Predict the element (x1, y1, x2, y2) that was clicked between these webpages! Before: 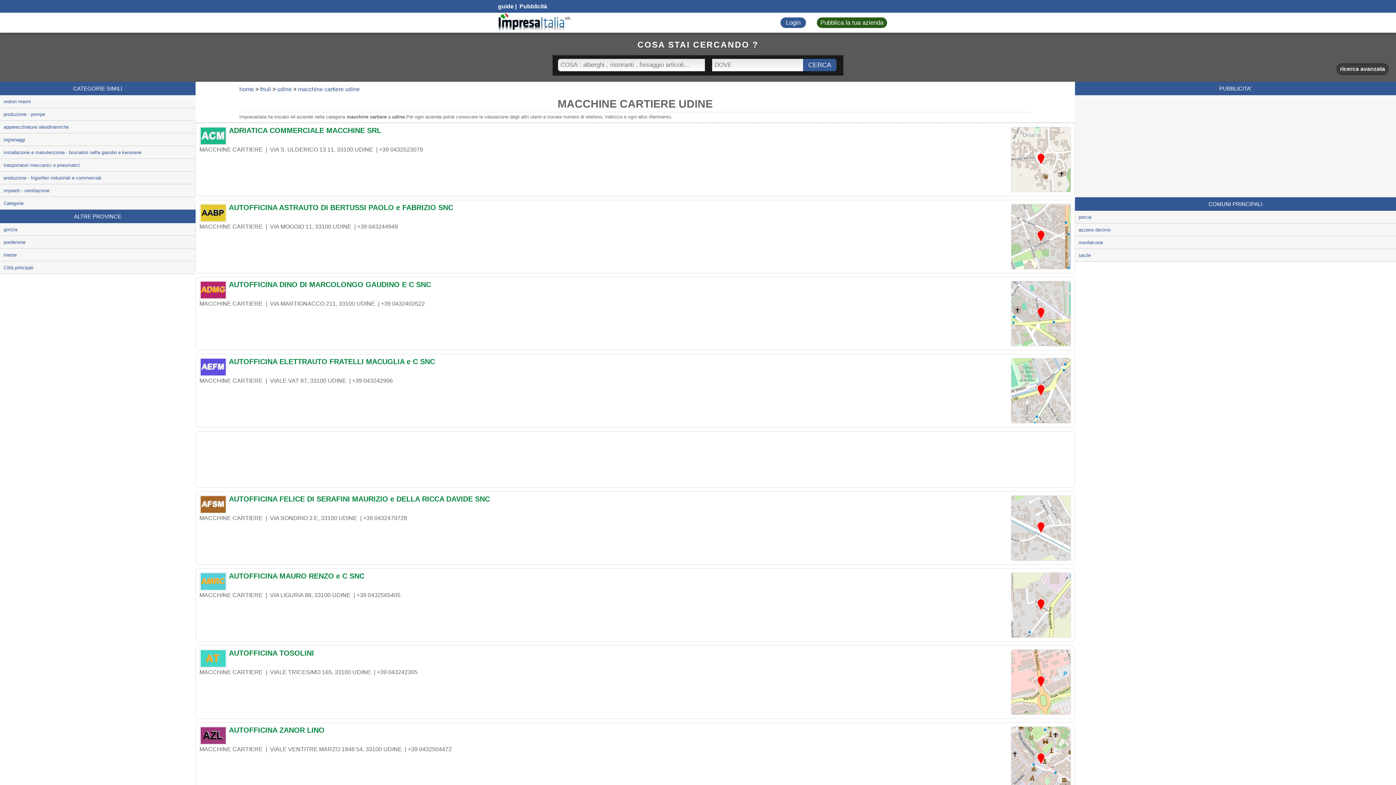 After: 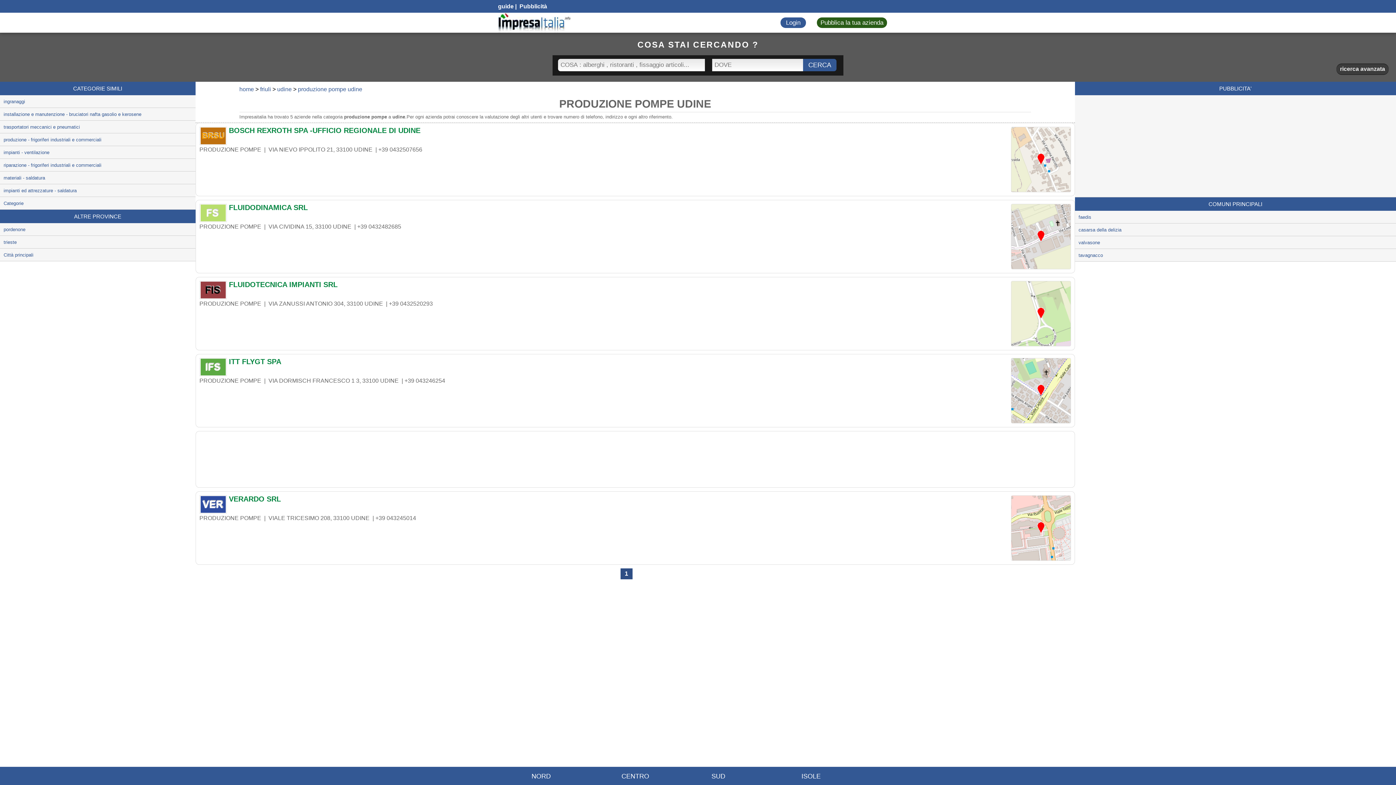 Action: bbox: (0, 108, 195, 120) label: produzione - pompe